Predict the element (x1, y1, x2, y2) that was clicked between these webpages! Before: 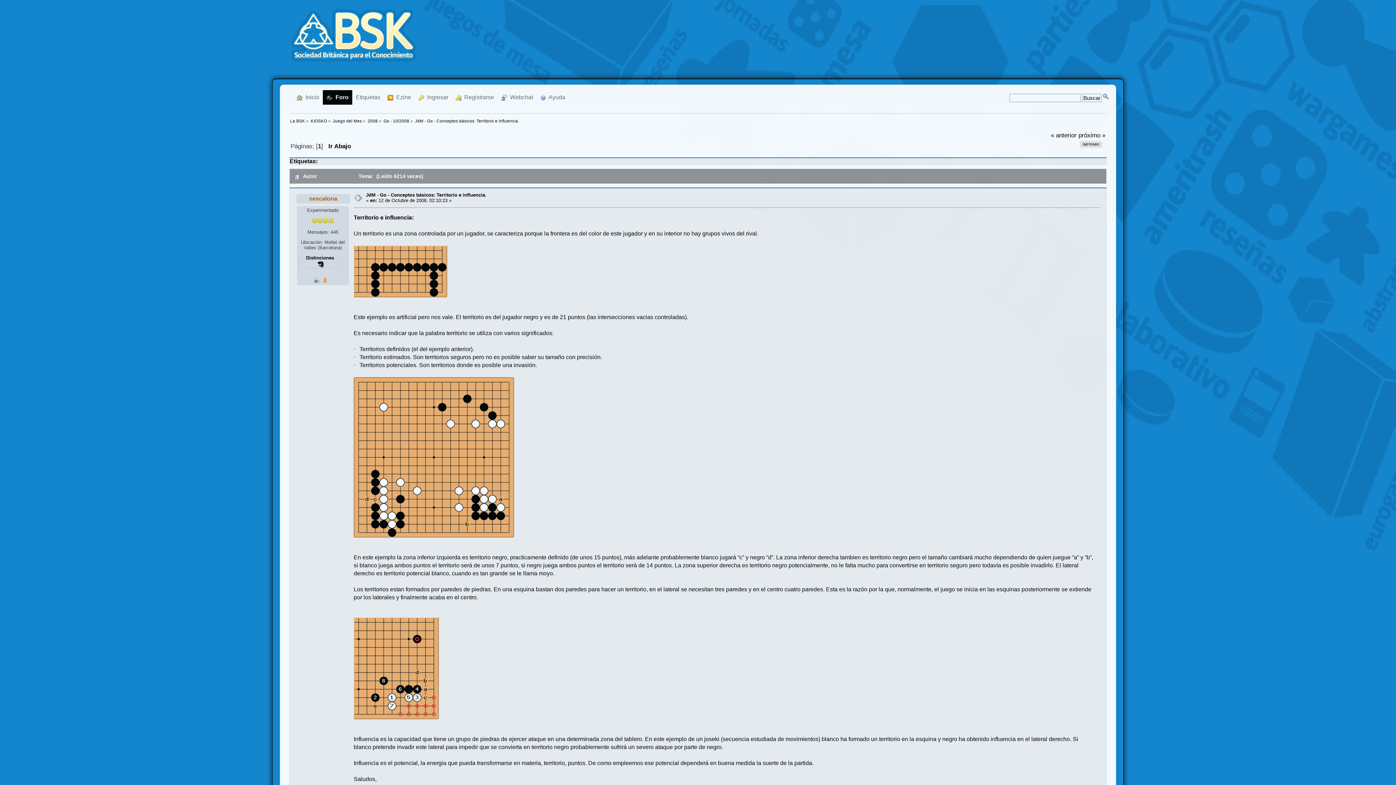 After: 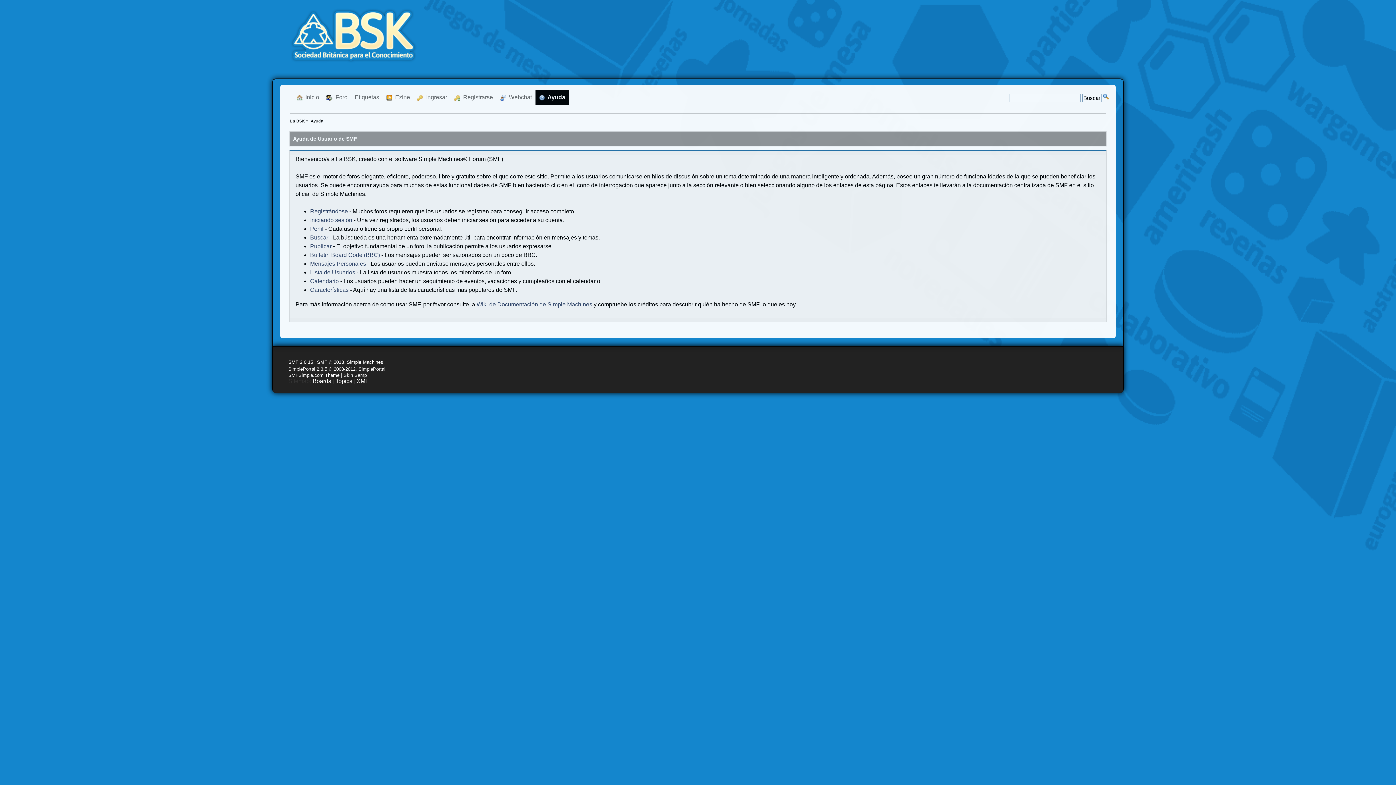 Action: bbox: (536, 90, 569, 104) label:   Ayuda